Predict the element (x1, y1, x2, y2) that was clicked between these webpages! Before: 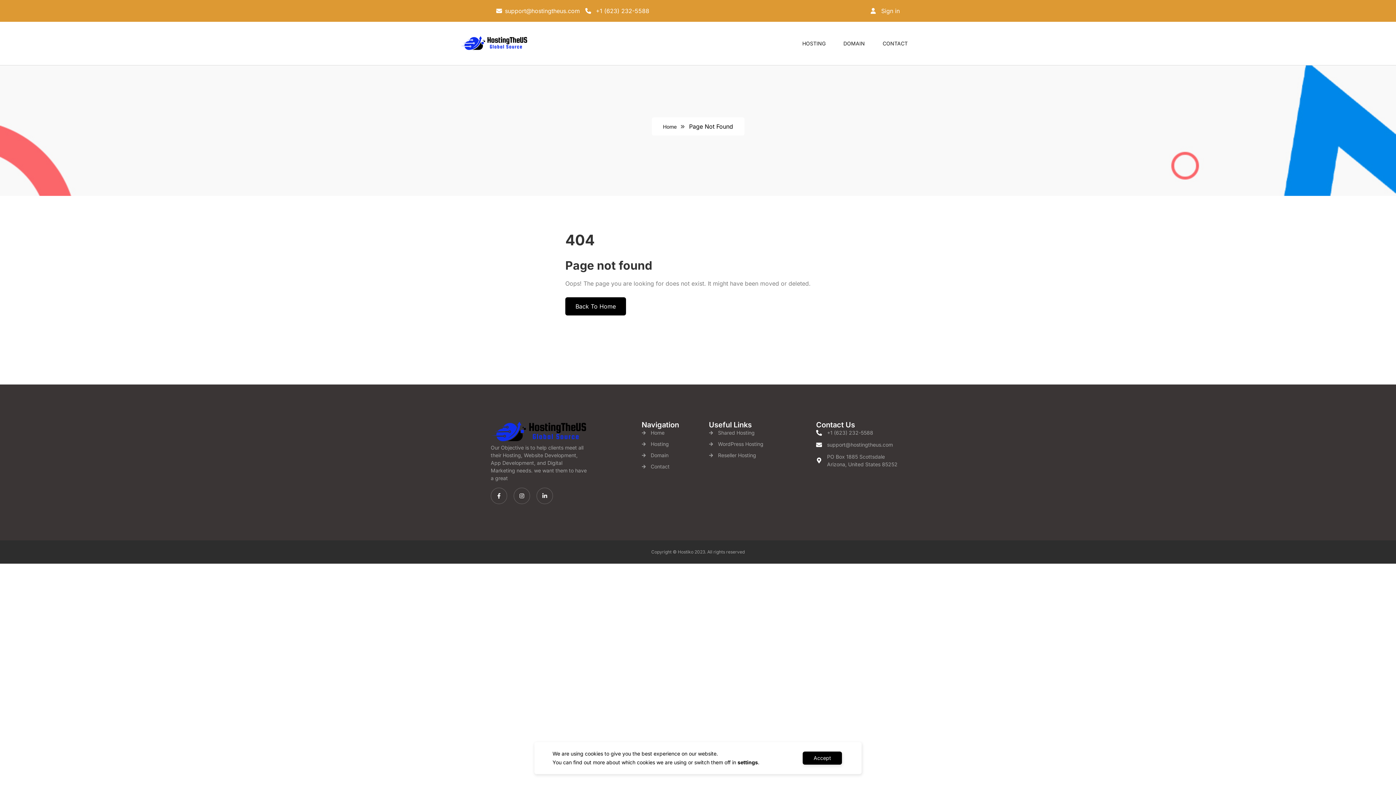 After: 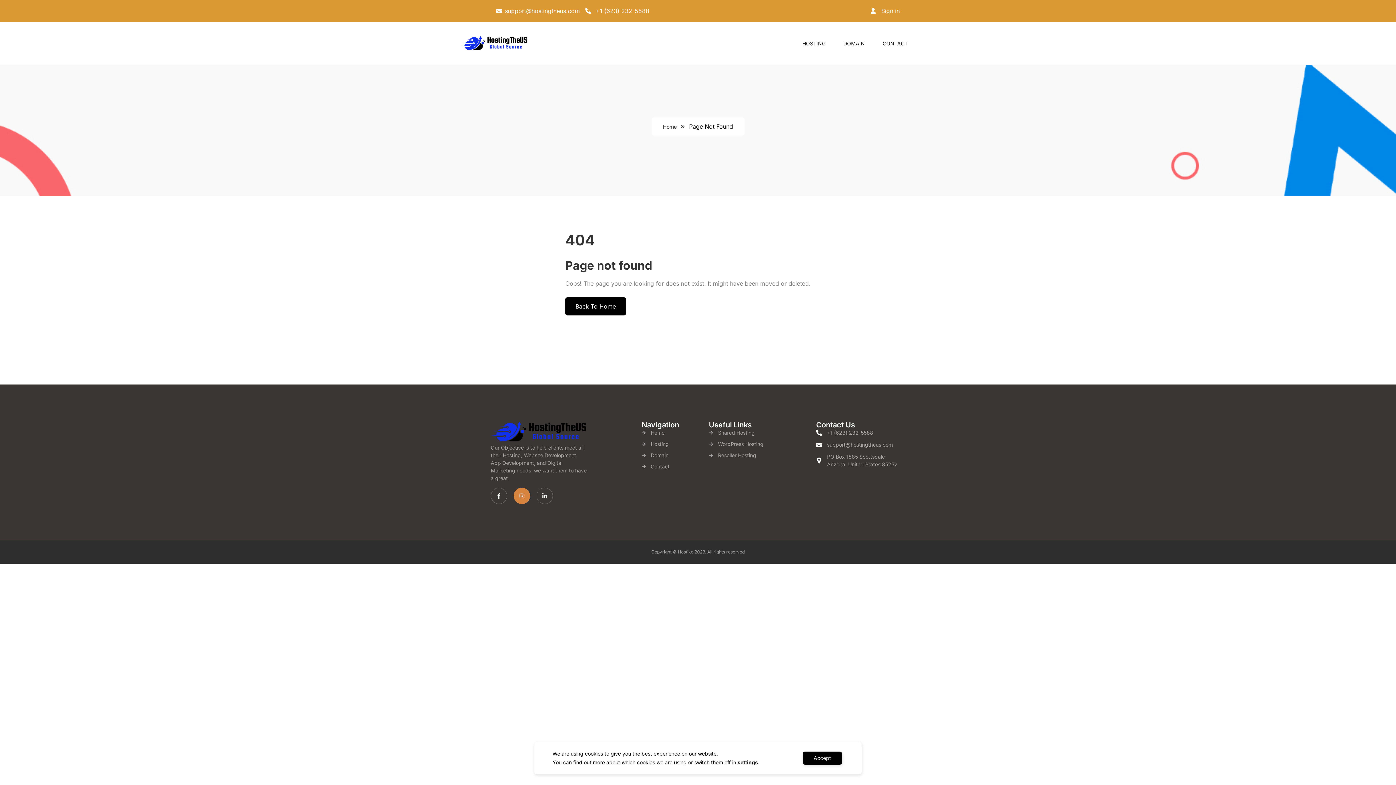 Action: bbox: (513, 487, 530, 504) label: Instagram